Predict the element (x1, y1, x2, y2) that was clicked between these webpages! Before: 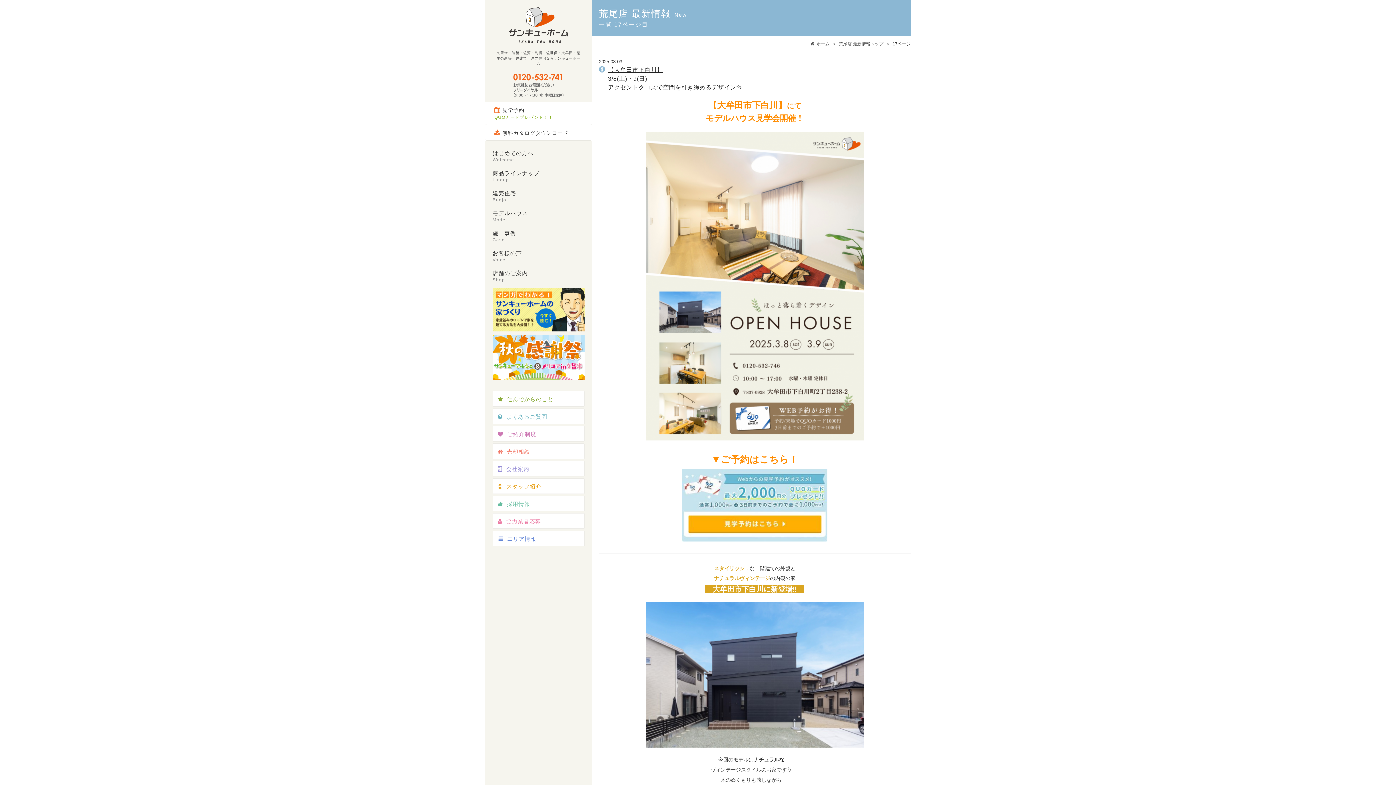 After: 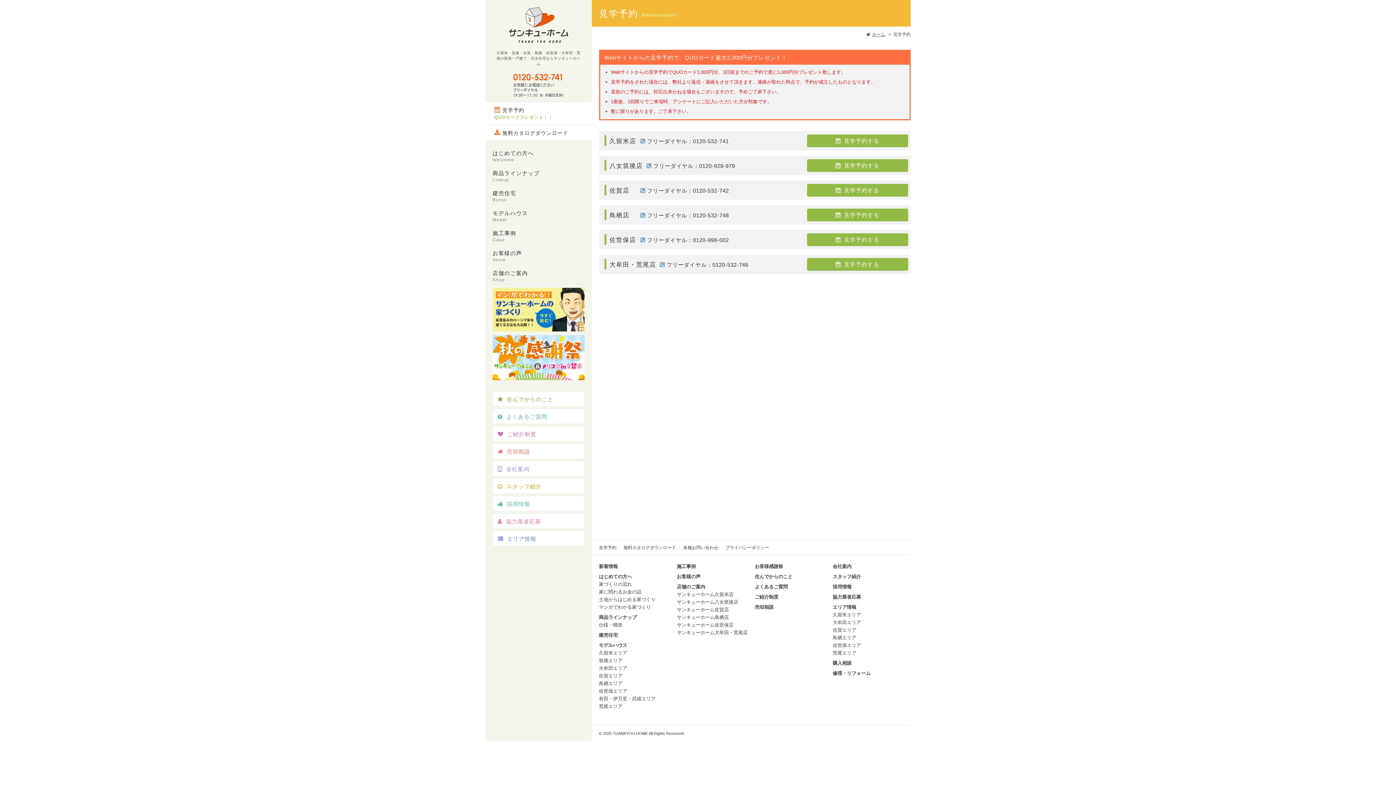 Action: label: 見学予約
QUOカードプレゼント！！ bbox: (485, 102, 591, 125)